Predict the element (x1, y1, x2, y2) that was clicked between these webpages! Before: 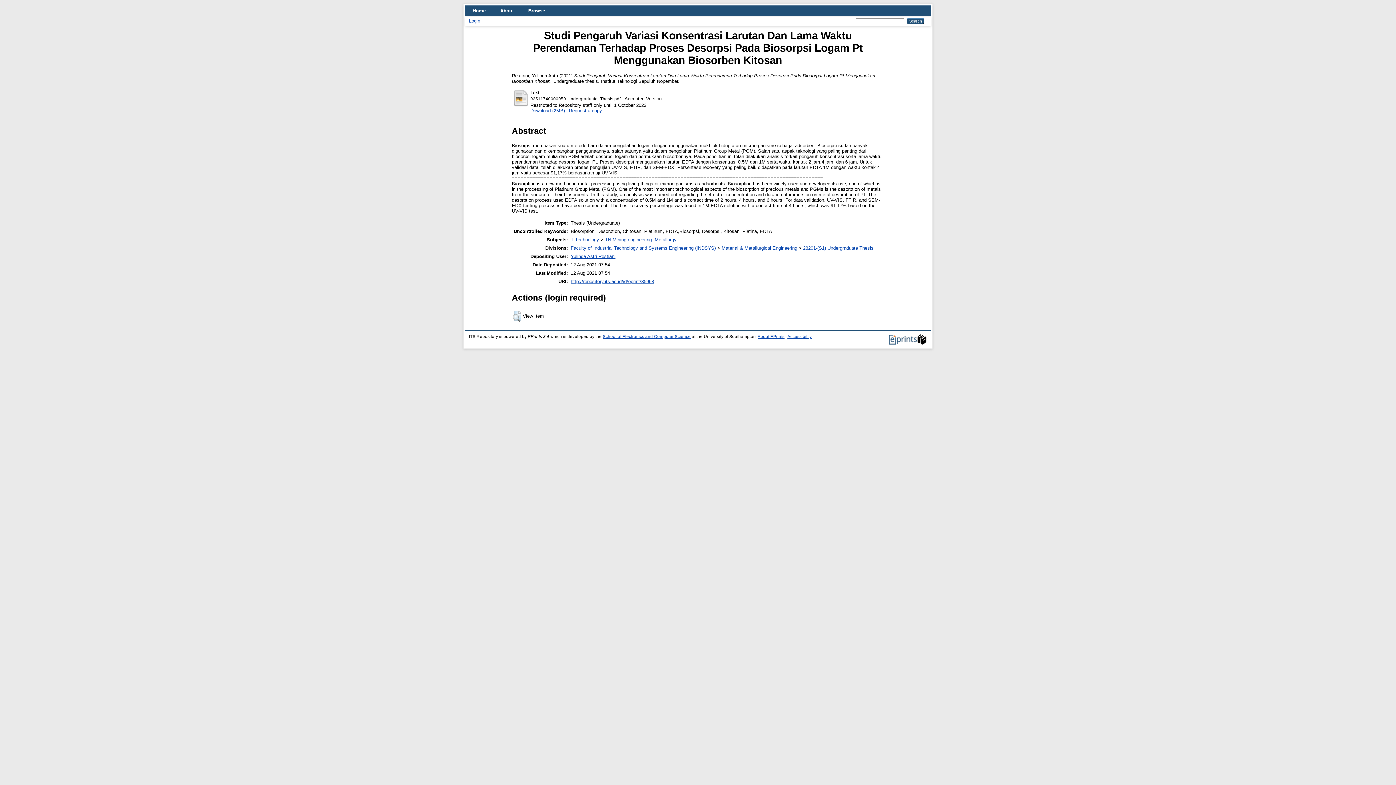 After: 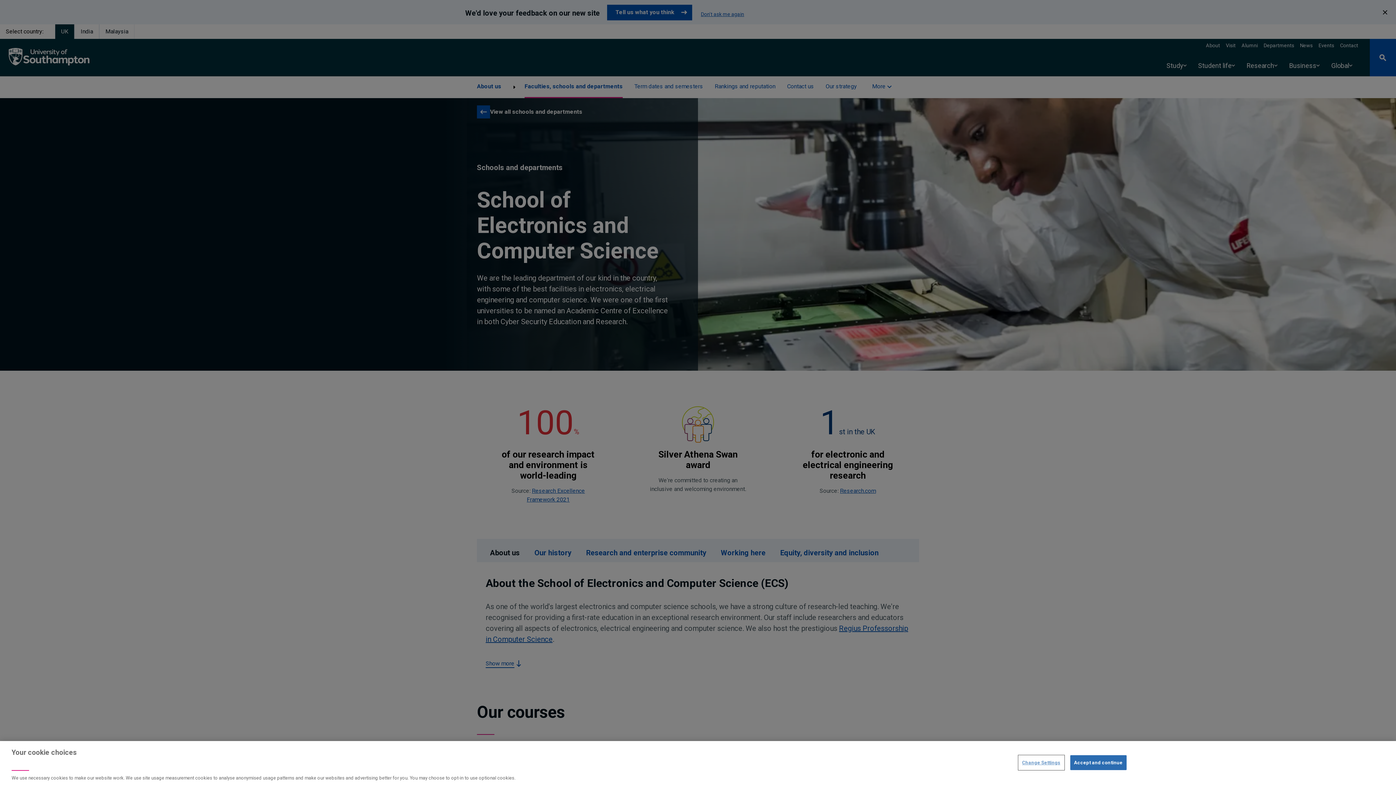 Action: label: School of Electronics and Computer Science bbox: (602, 334, 690, 338)